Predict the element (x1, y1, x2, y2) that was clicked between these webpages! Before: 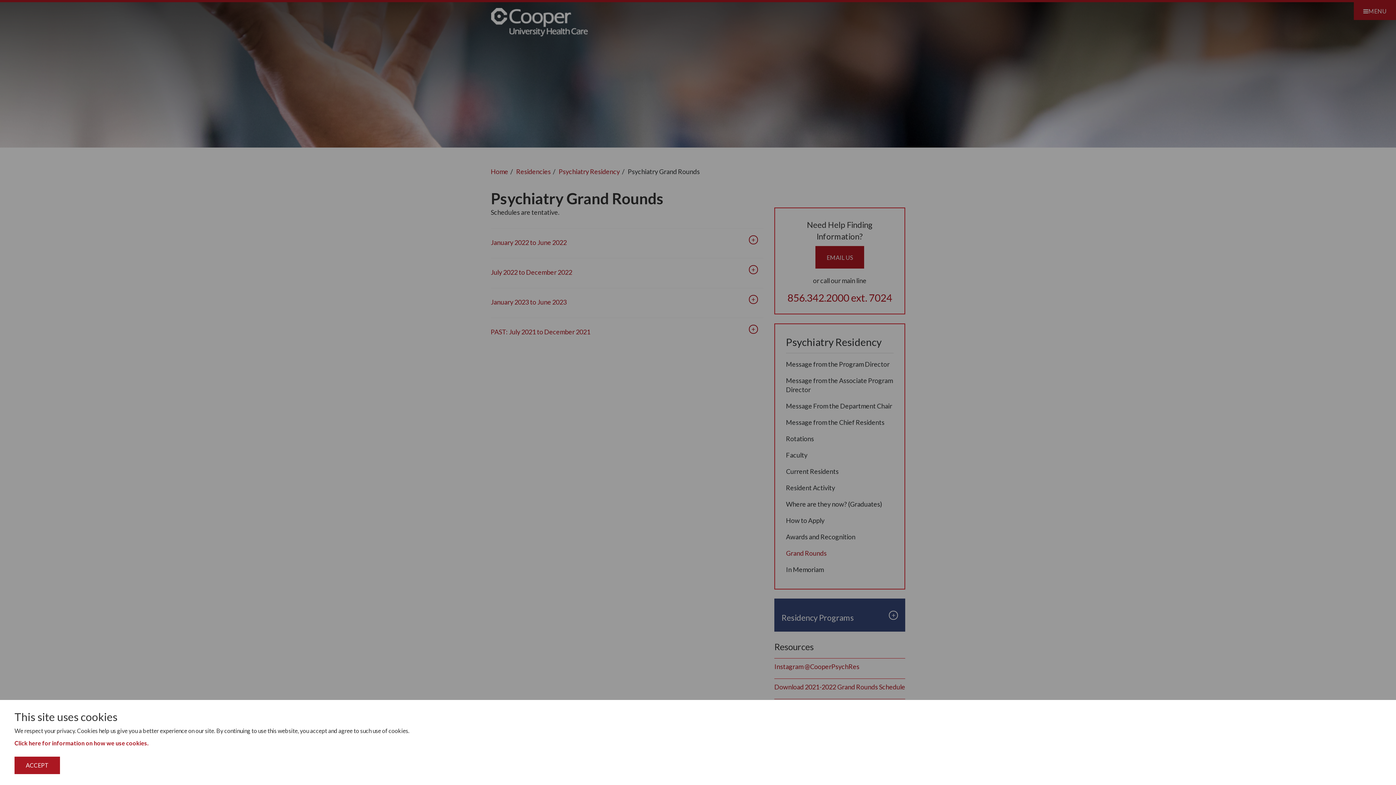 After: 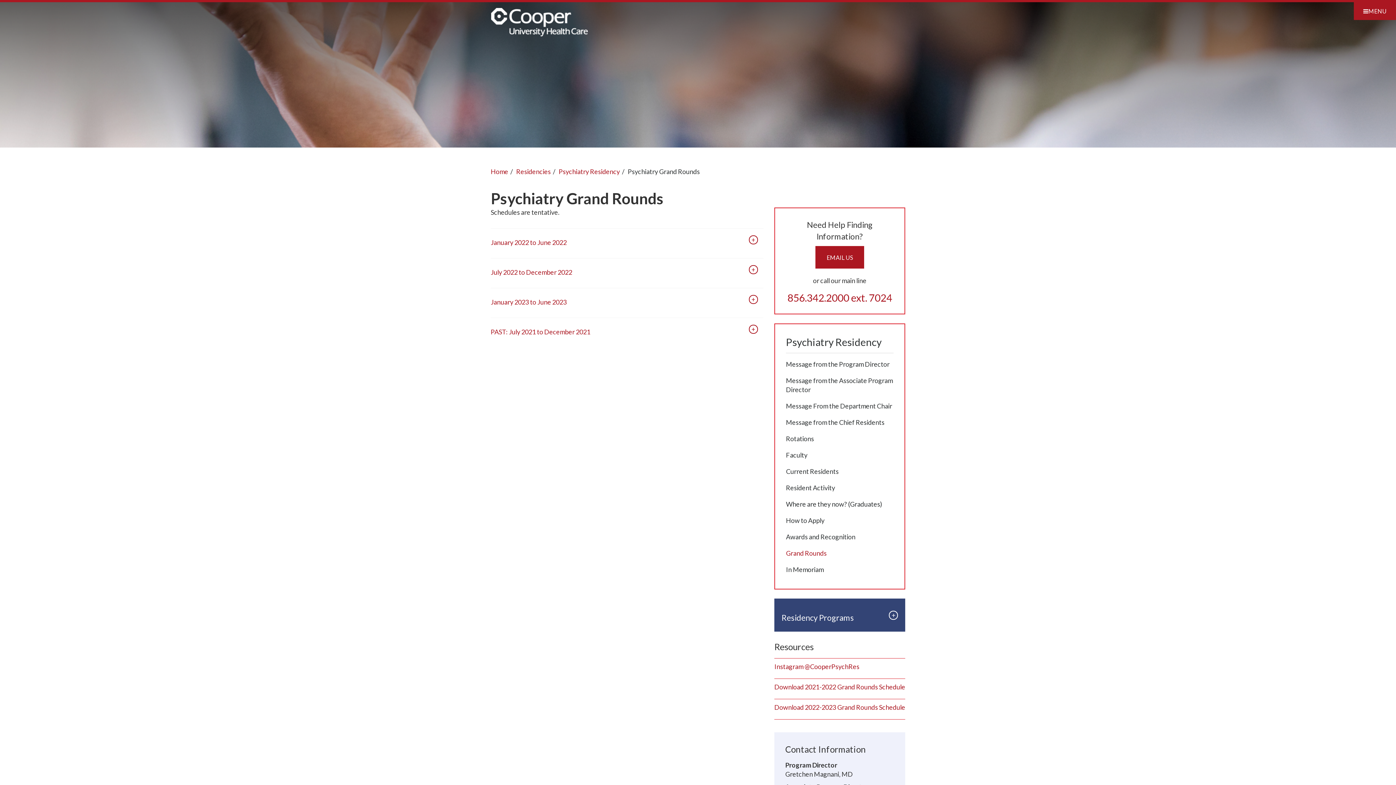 Action: bbox: (14, 757, 60, 774) label: ACCEPT